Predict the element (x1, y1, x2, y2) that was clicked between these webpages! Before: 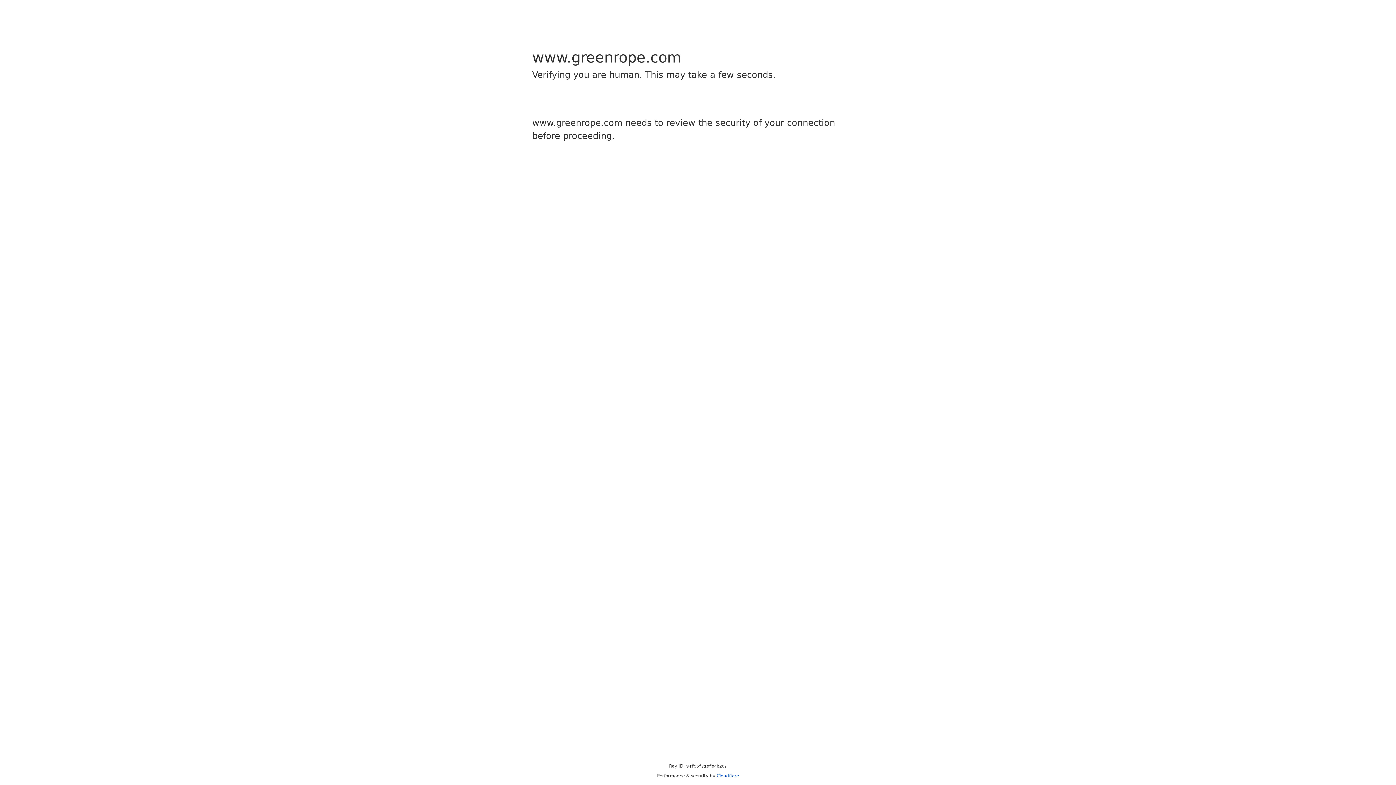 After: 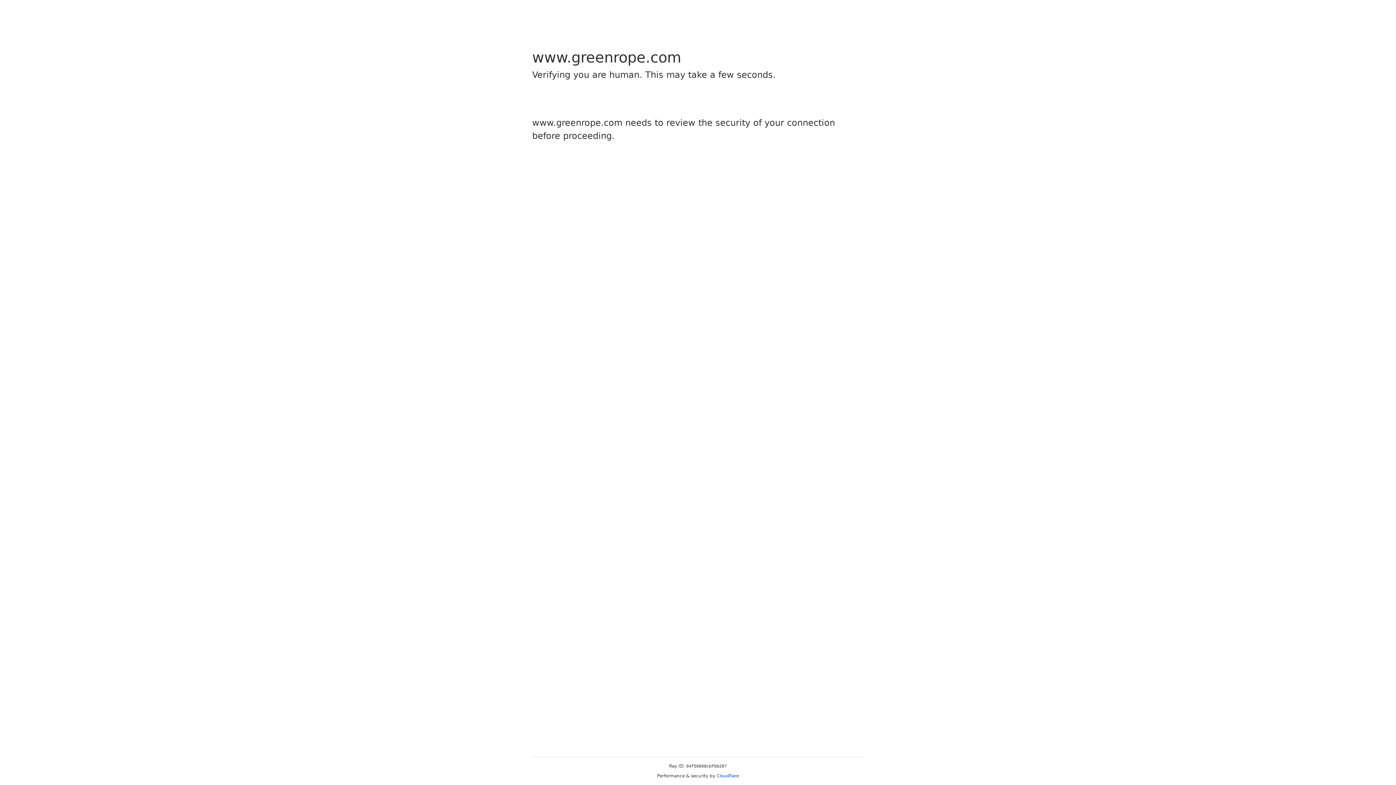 Action: bbox: (716, 773, 739, 778) label: Cloudflare